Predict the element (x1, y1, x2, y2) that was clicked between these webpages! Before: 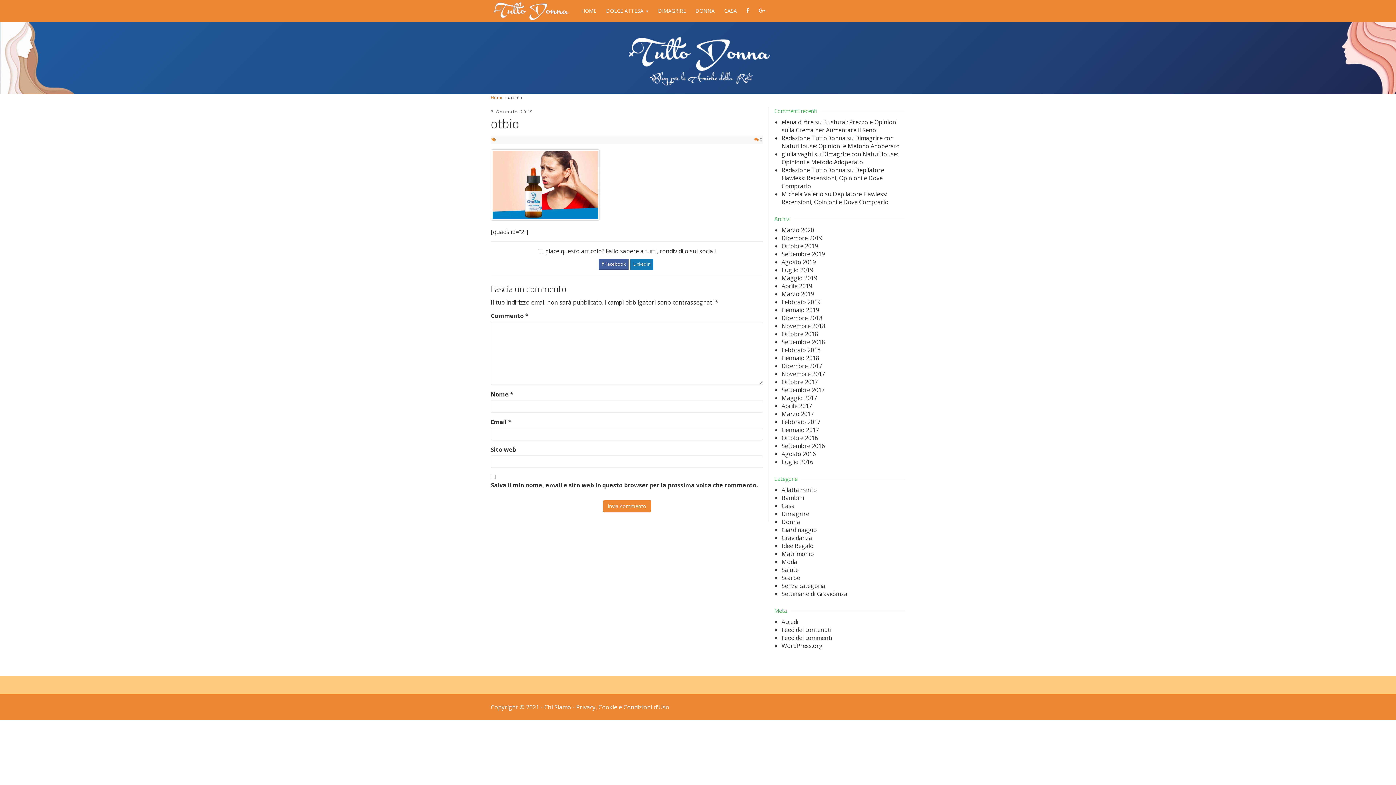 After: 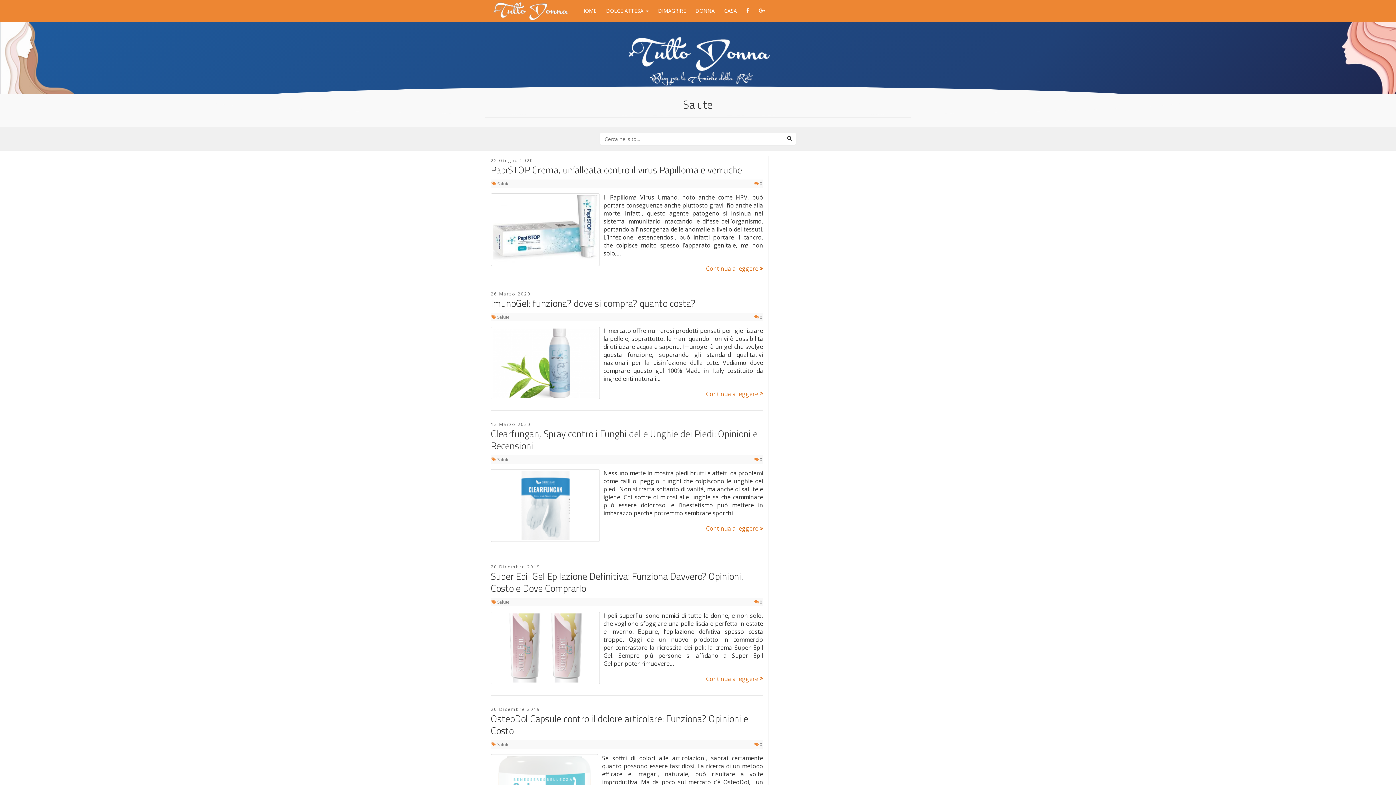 Action: label: Salute bbox: (781, 566, 798, 574)